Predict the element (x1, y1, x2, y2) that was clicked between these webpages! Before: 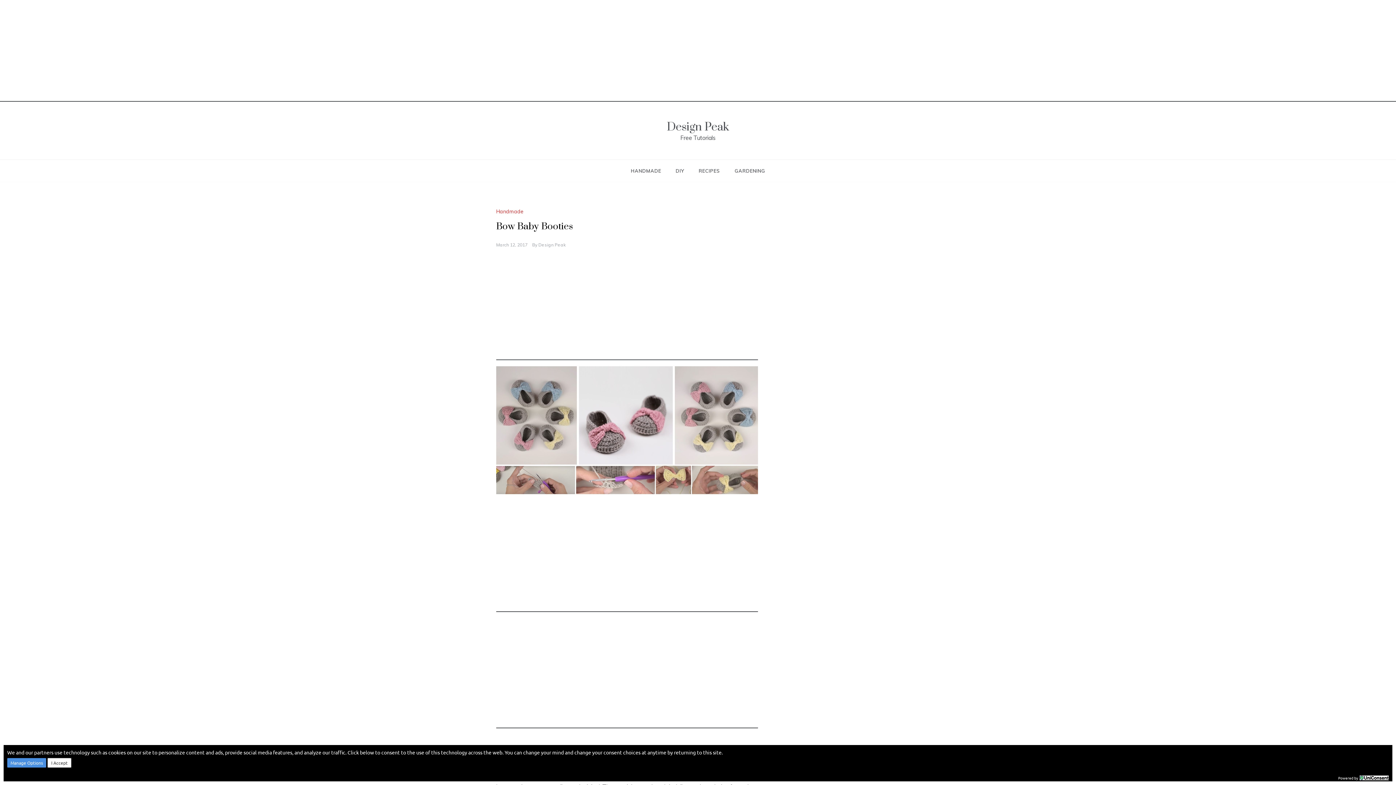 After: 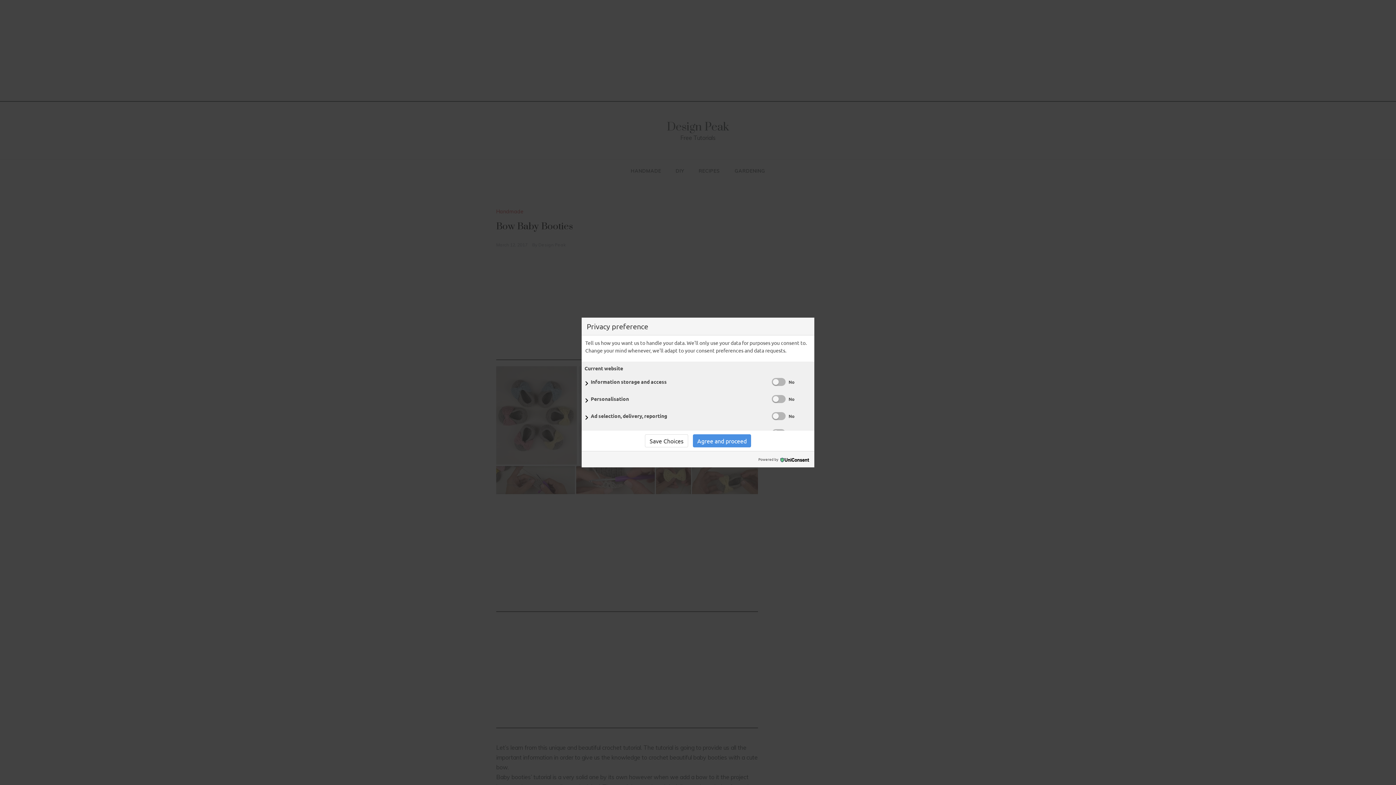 Action: label: Manage Options bbox: (7, 758, 46, 768)